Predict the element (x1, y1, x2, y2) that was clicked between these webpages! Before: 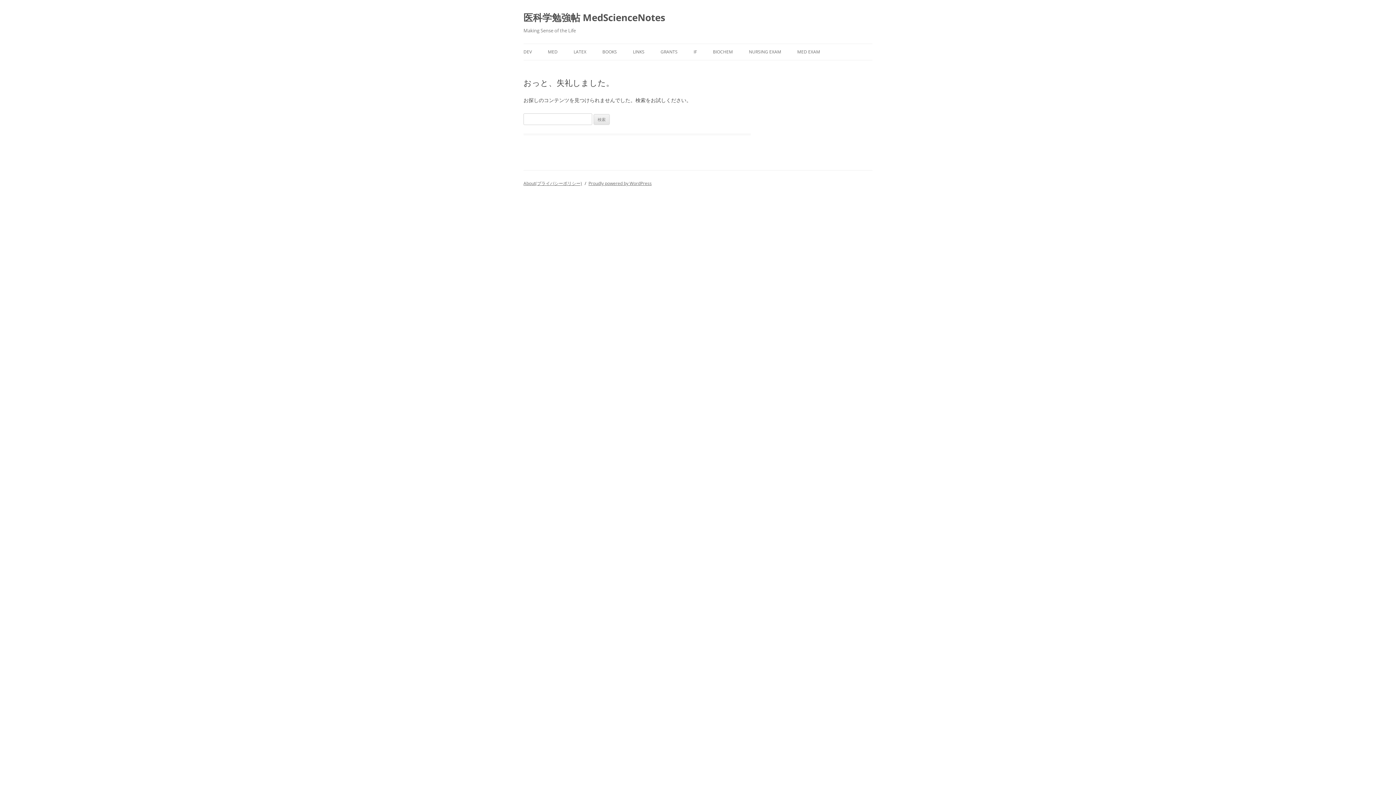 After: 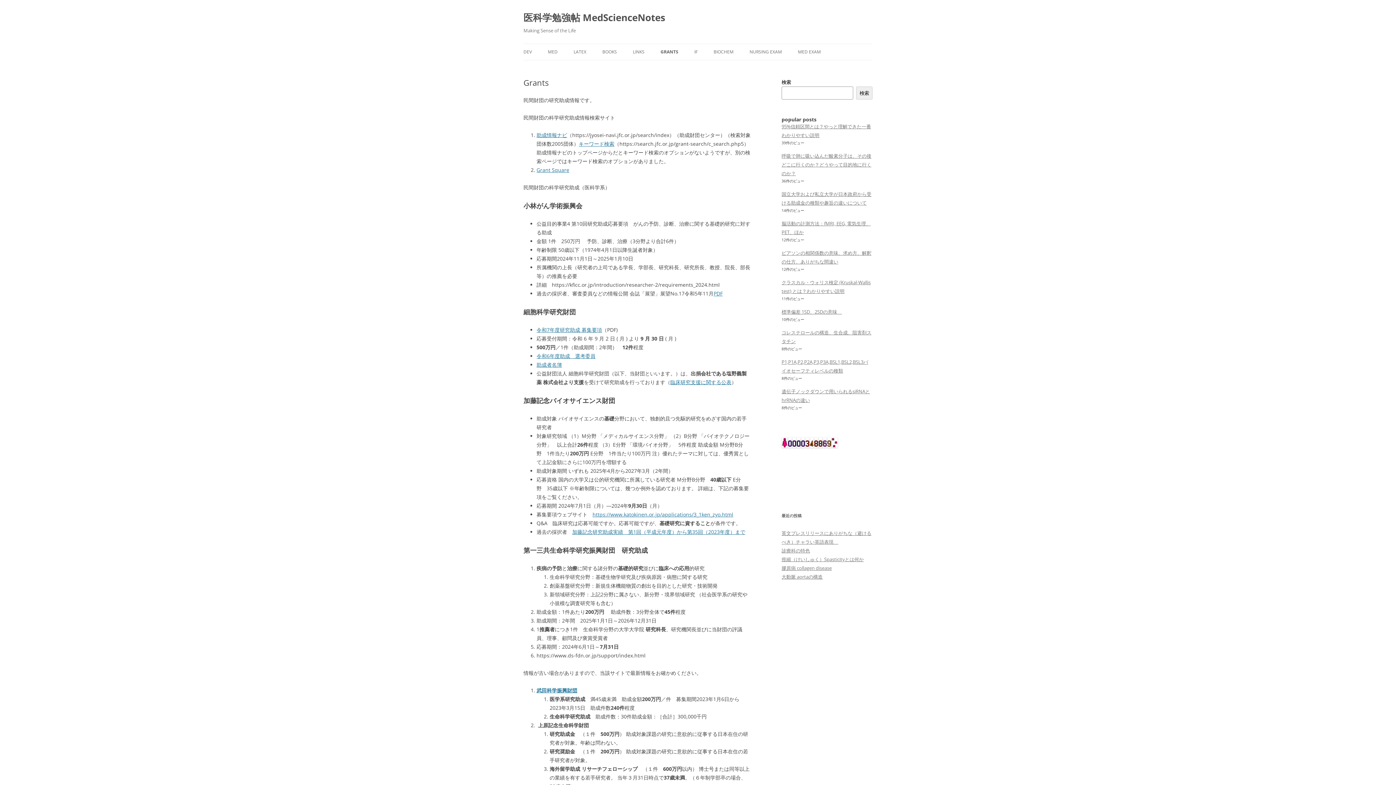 Action: bbox: (660, 44, 677, 60) label: GRANTS